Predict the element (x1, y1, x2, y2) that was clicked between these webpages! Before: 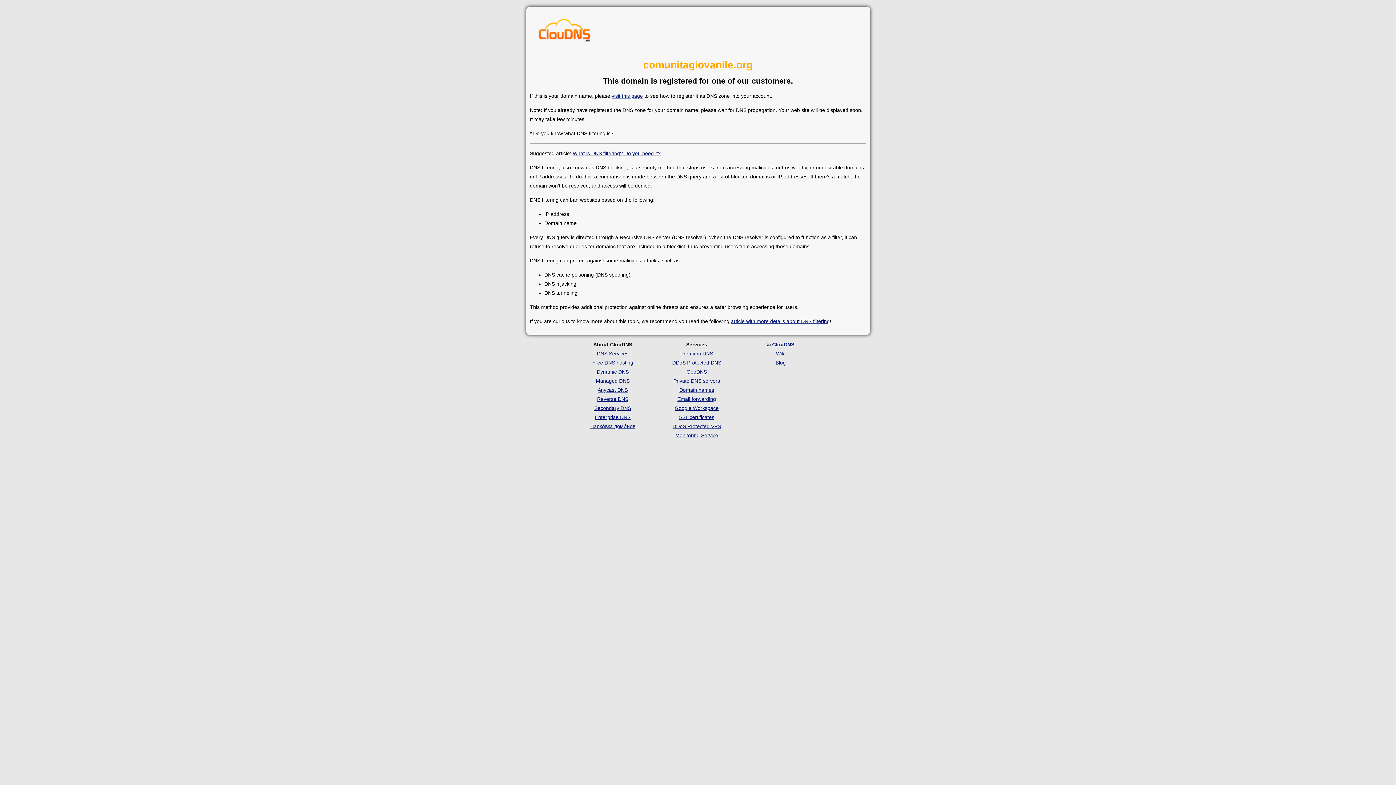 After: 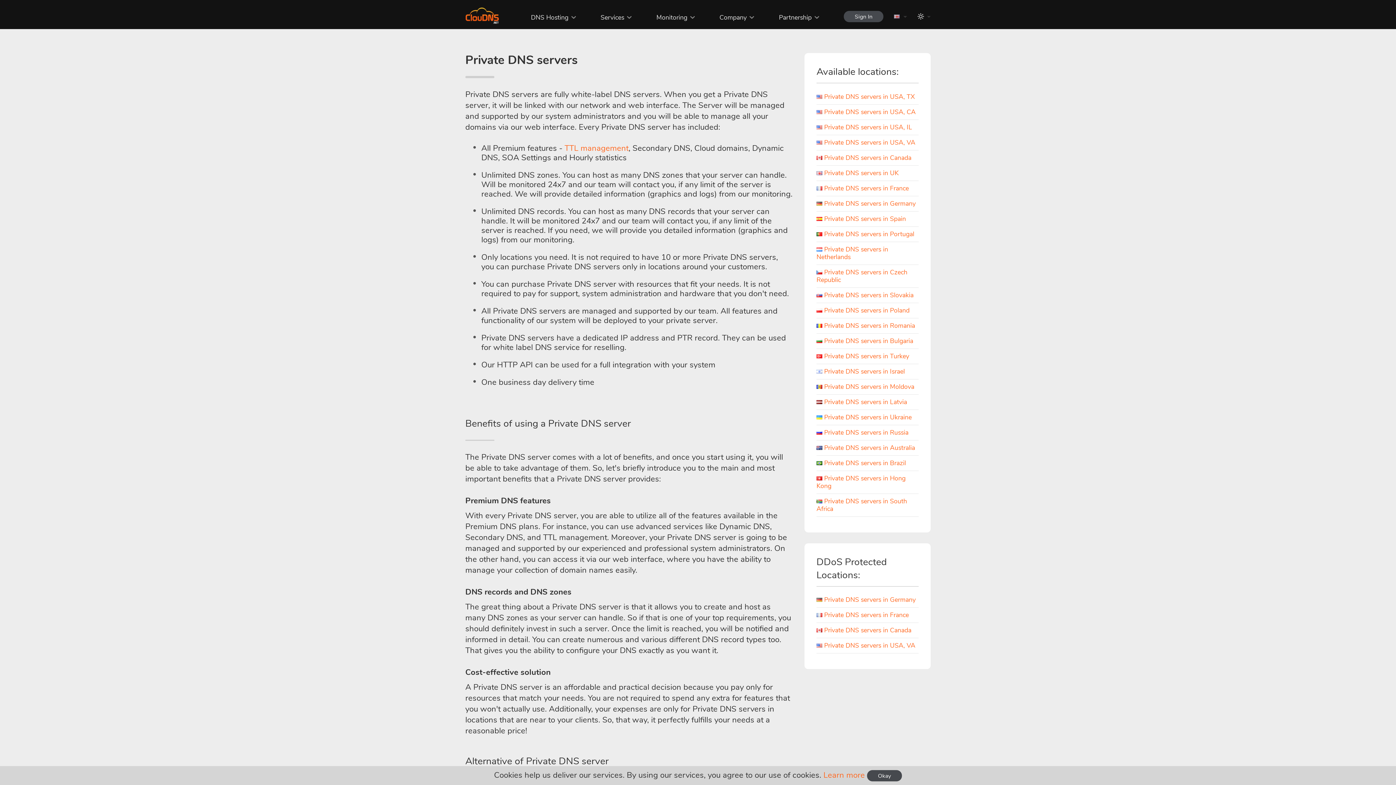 Action: label: Private DNS servers bbox: (673, 378, 720, 383)